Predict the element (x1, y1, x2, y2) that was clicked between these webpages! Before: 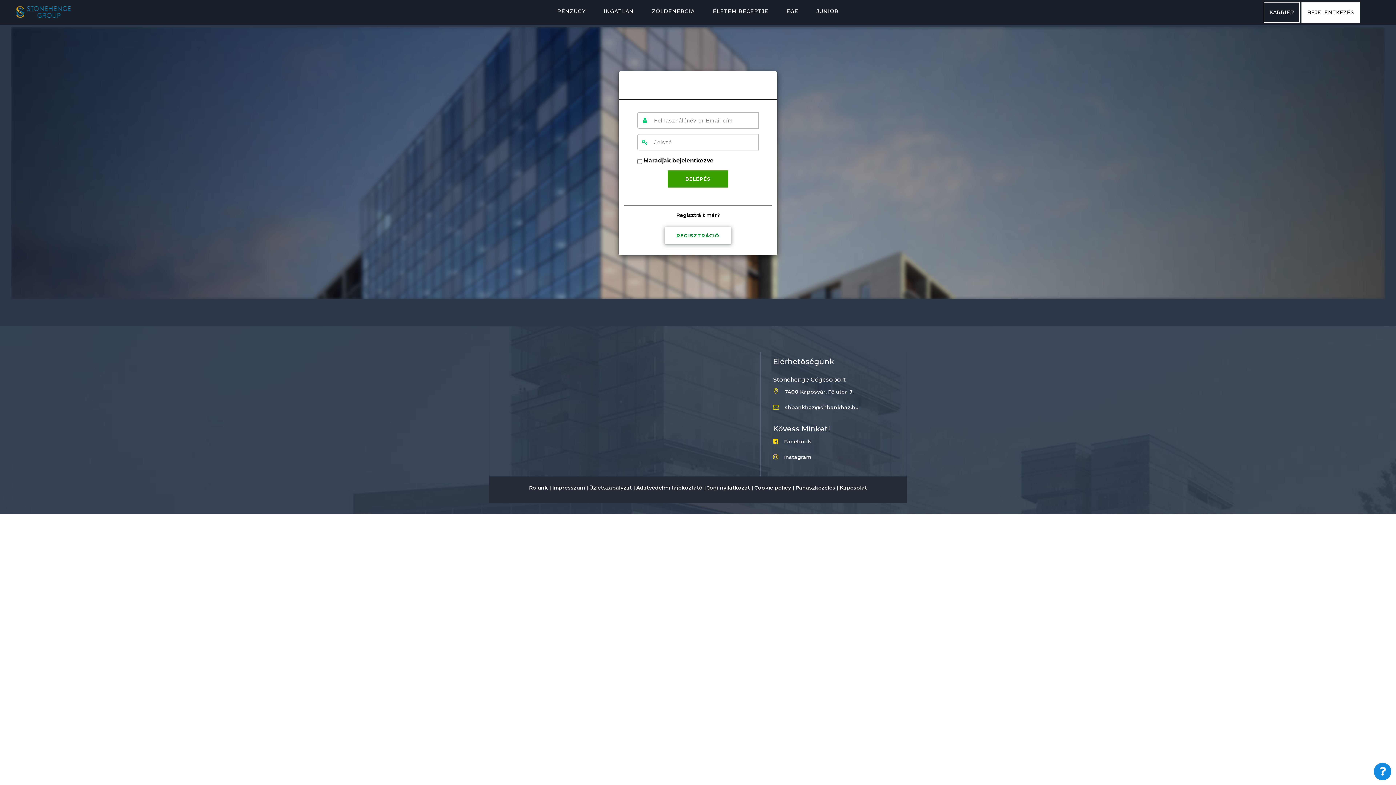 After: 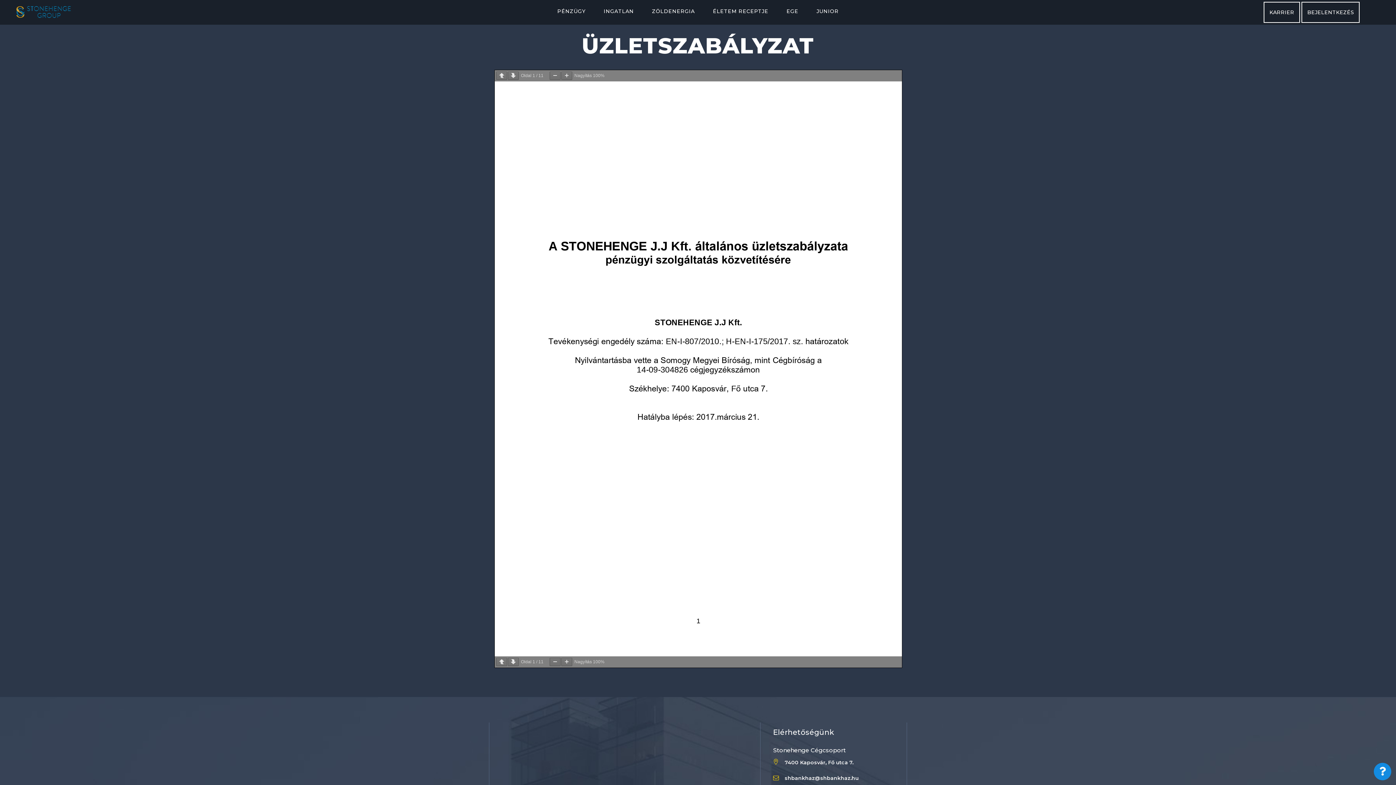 Action: label: Üzletszabályzat bbox: (589, 484, 632, 491)